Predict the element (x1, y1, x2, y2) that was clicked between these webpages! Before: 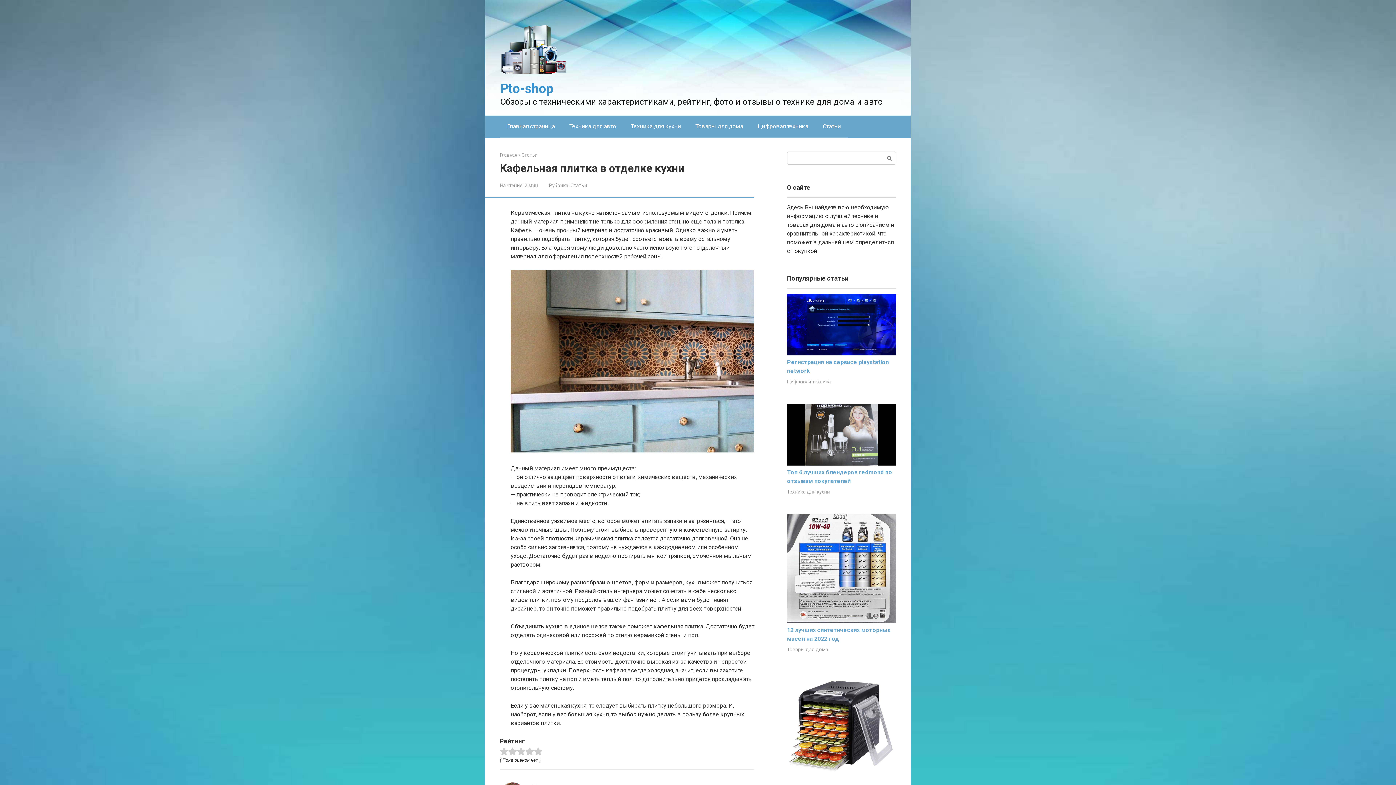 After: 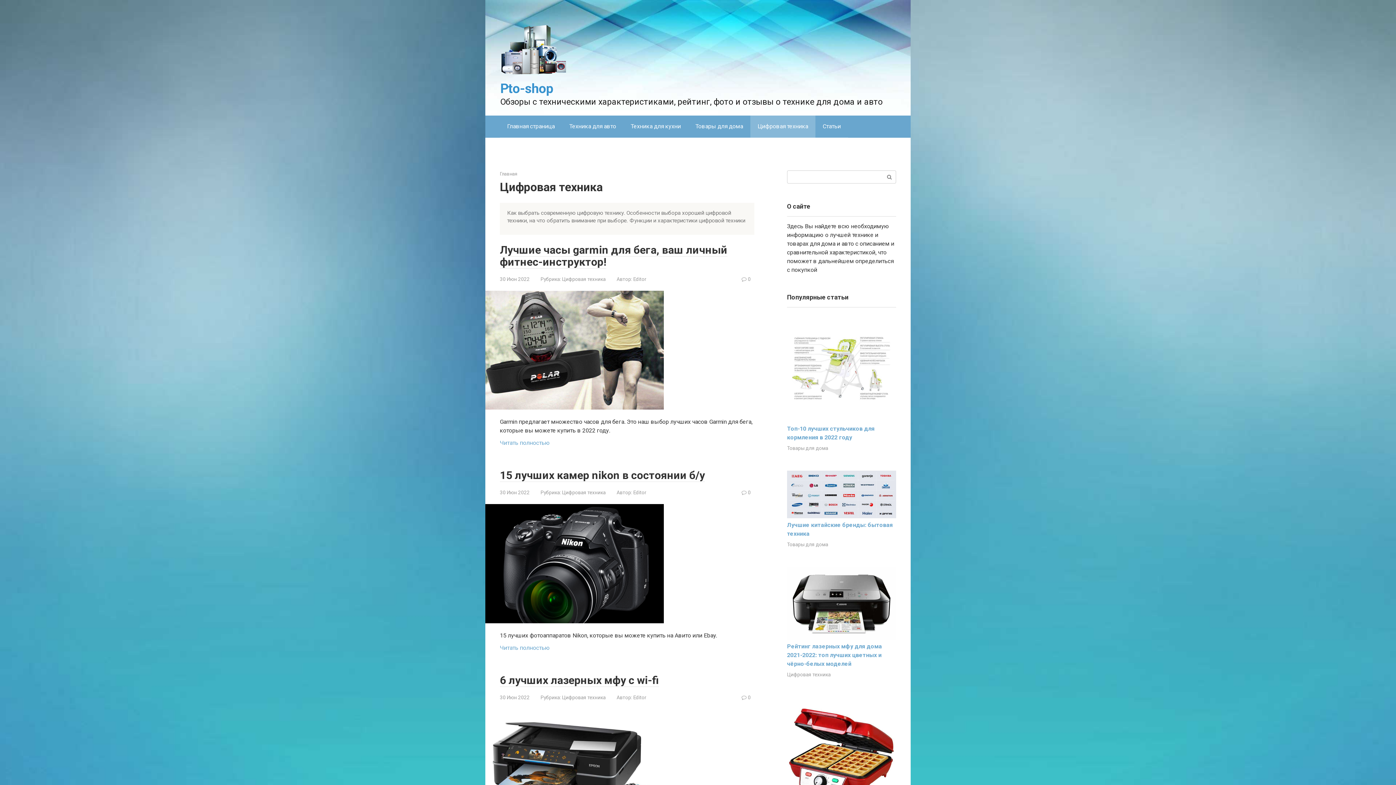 Action: label: Цифровая техника bbox: (787, 378, 830, 384)